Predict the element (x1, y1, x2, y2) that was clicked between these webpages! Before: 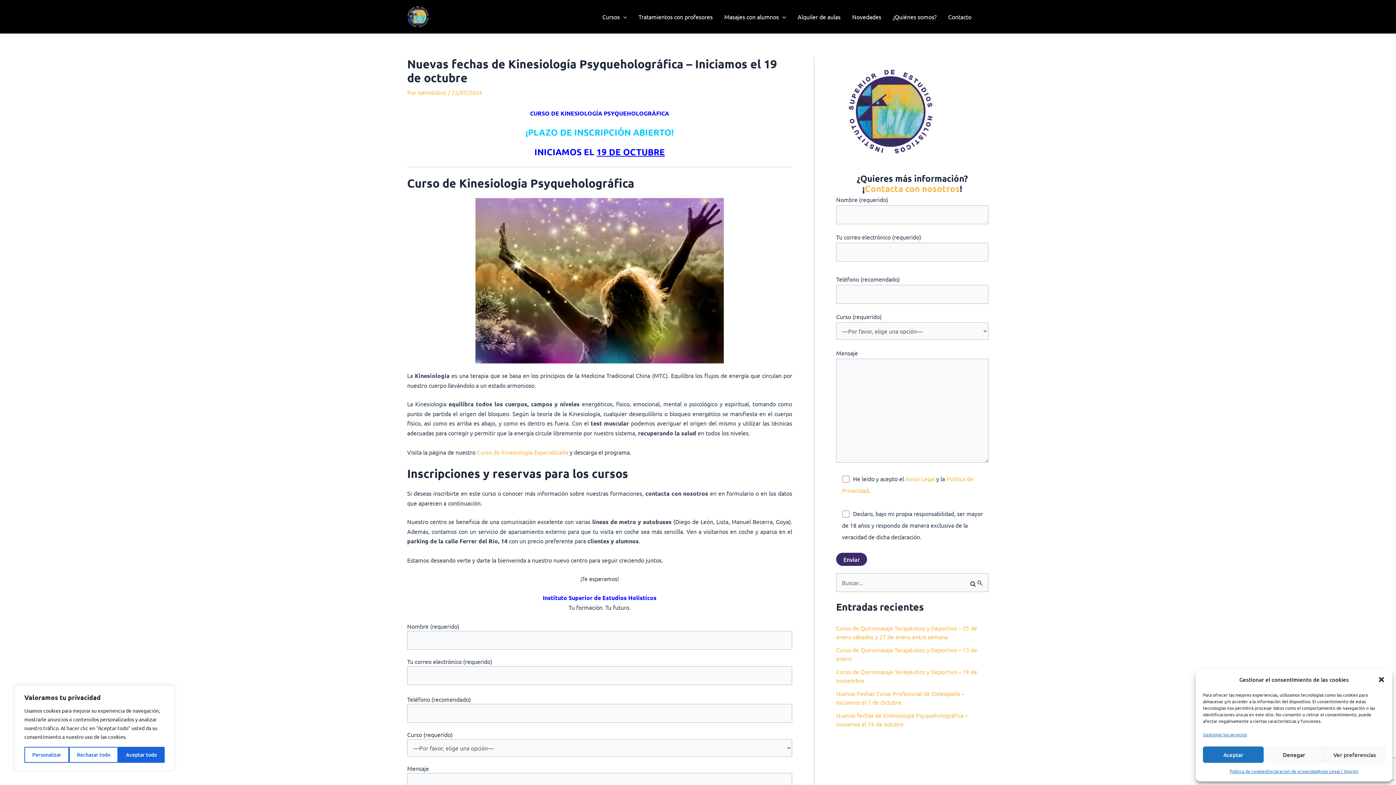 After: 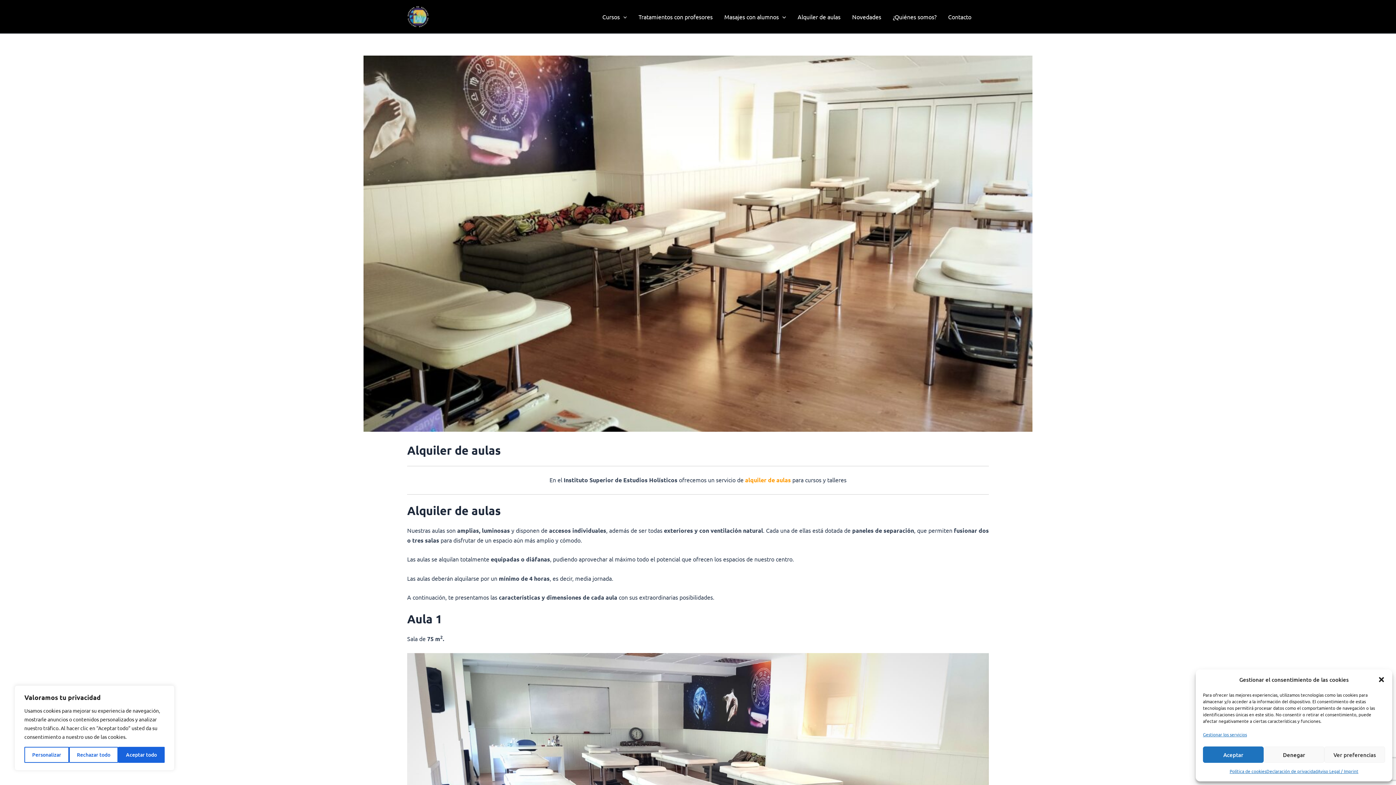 Action: label: Alquiler de aulas bbox: (792, 2, 846, 31)